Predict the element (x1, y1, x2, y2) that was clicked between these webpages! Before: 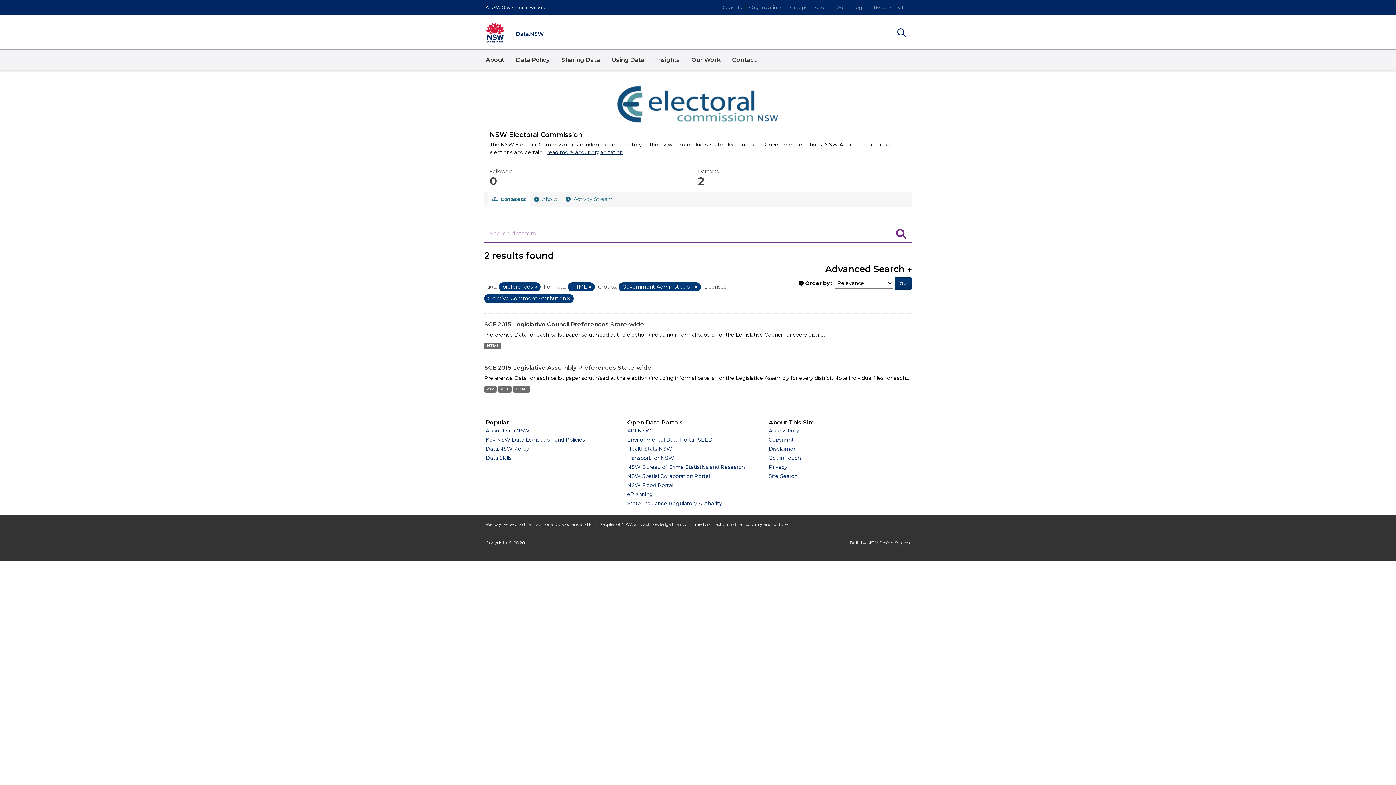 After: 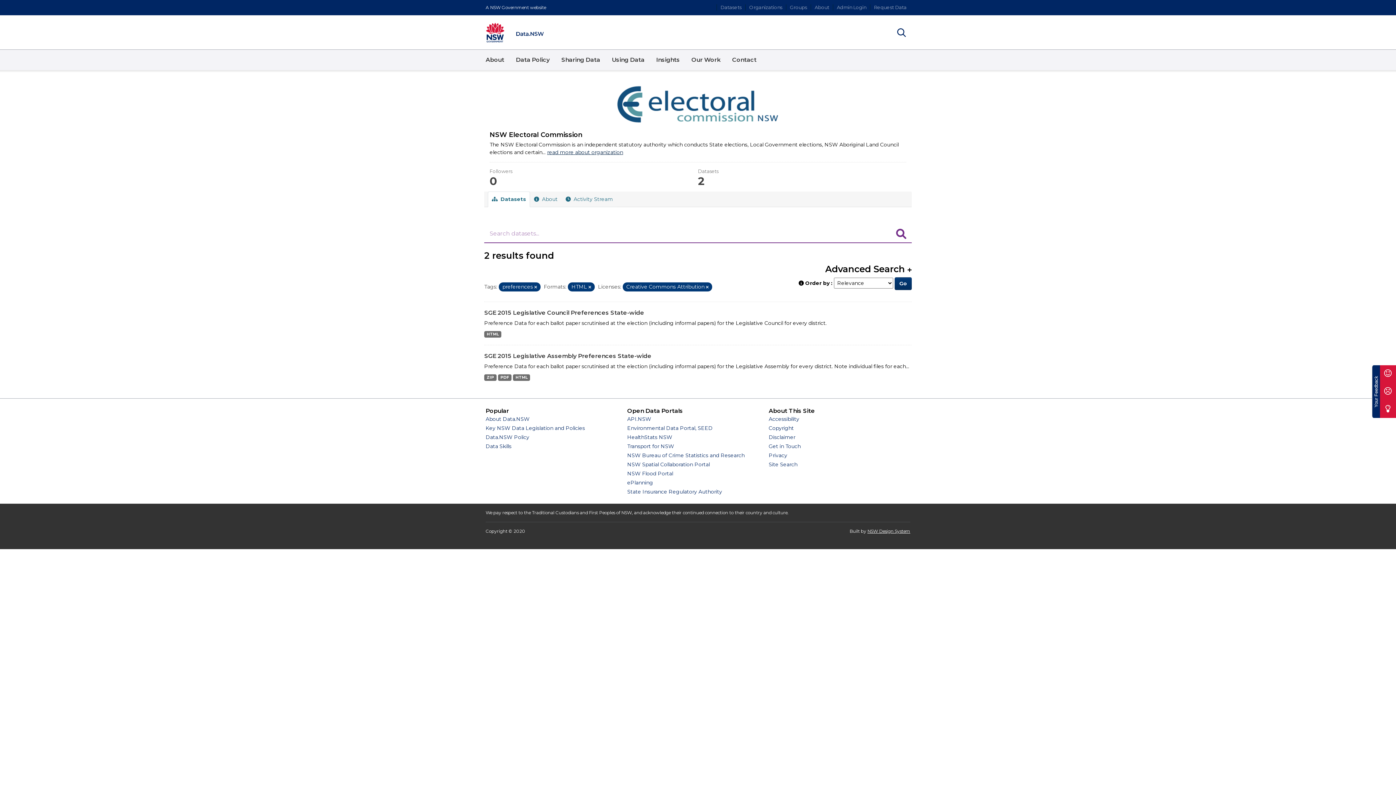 Action: bbox: (694, 284, 697, 289) label: Remove item